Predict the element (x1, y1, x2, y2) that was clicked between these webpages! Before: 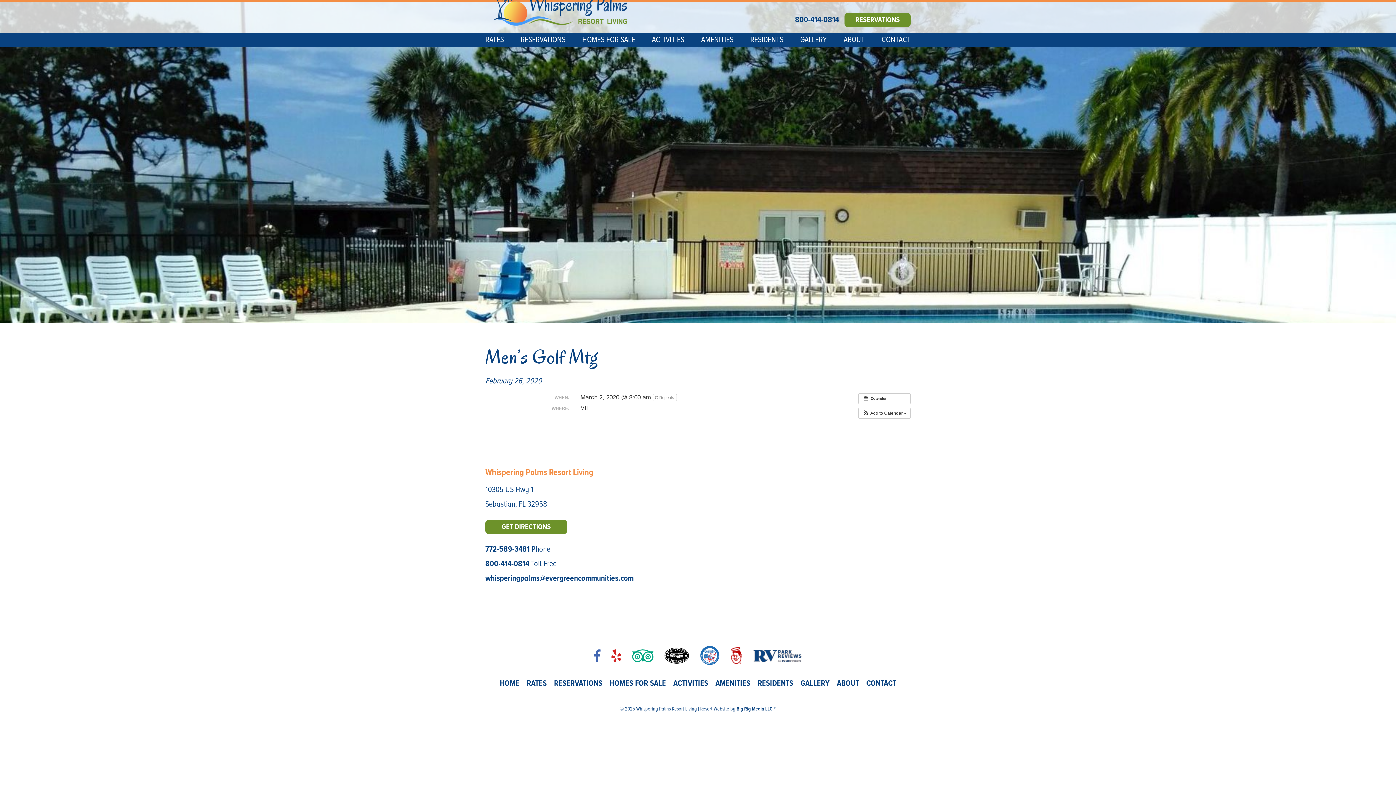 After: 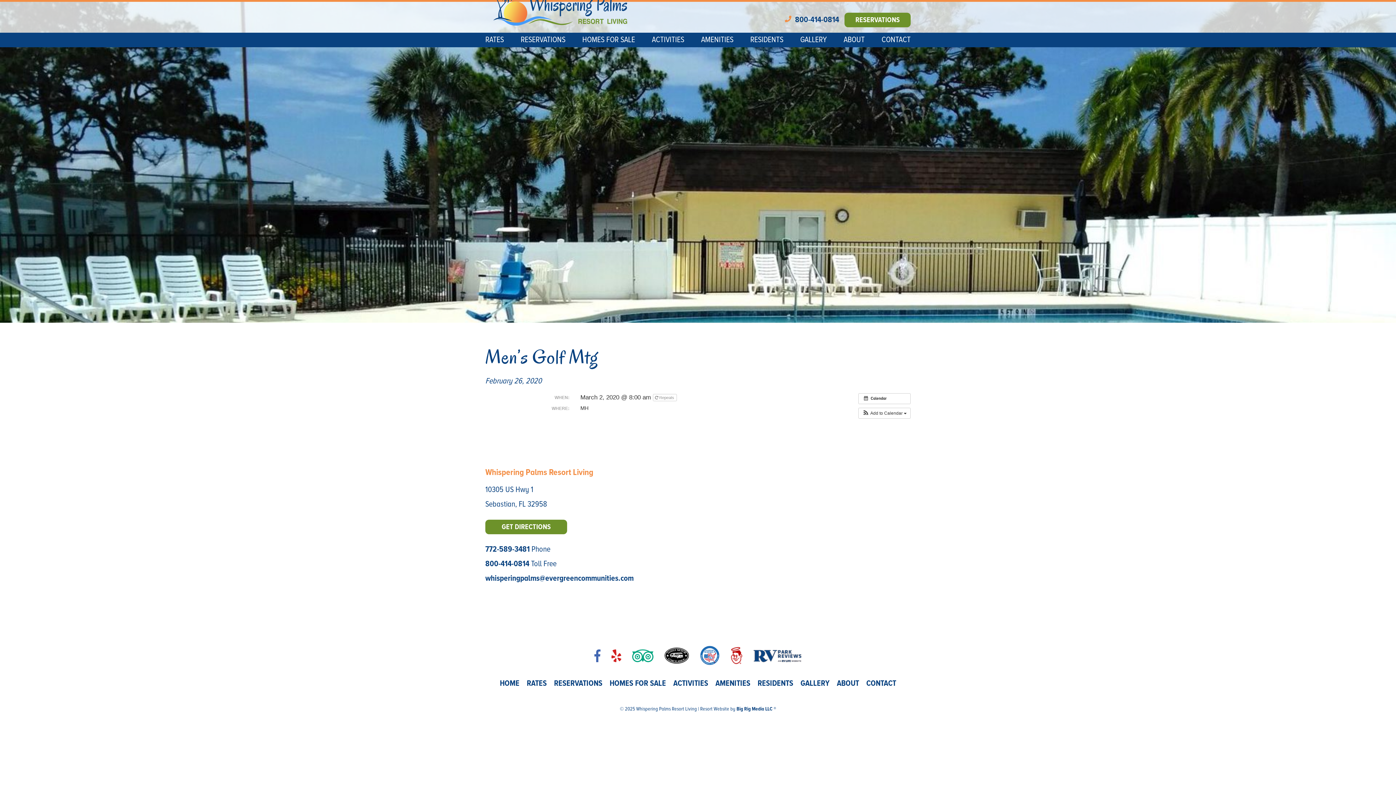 Action: bbox: (594, 650, 600, 660)